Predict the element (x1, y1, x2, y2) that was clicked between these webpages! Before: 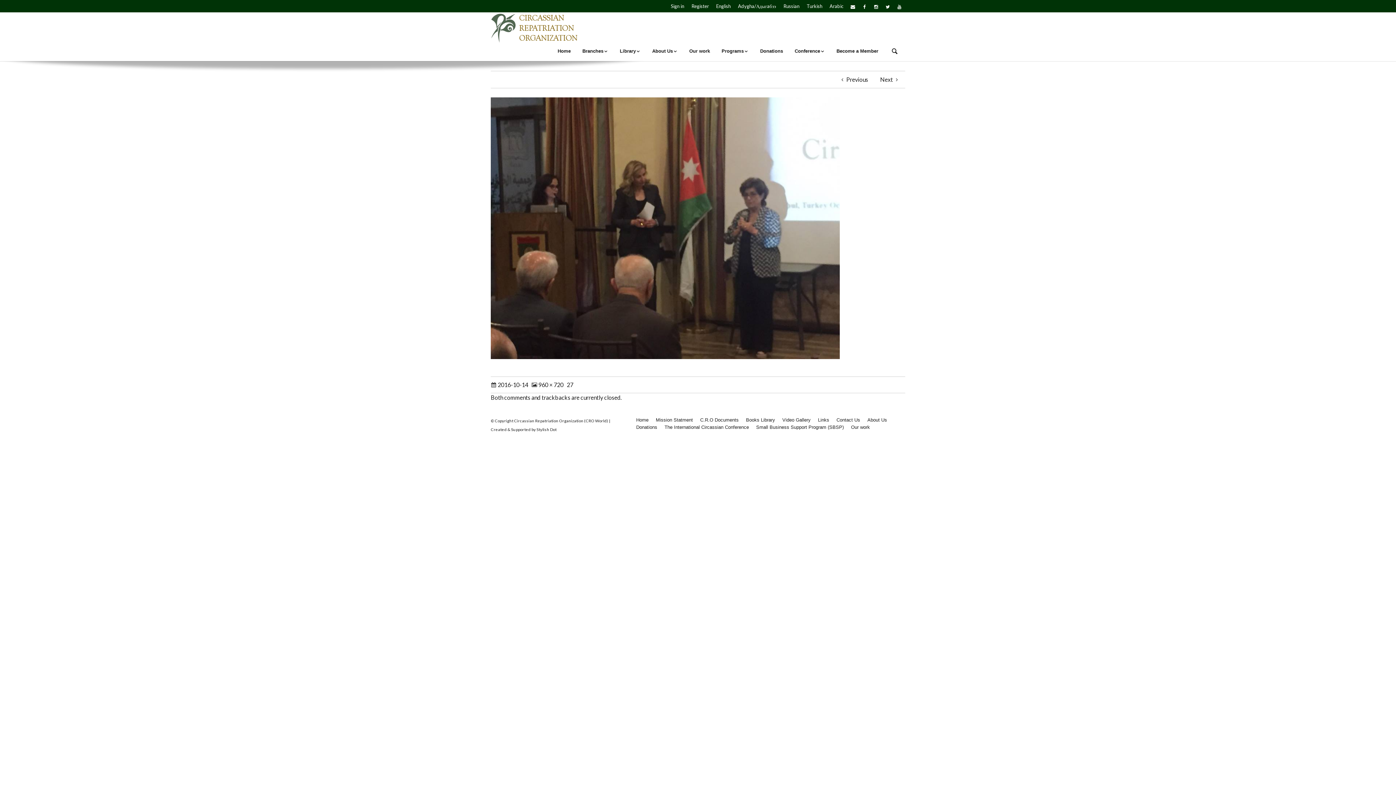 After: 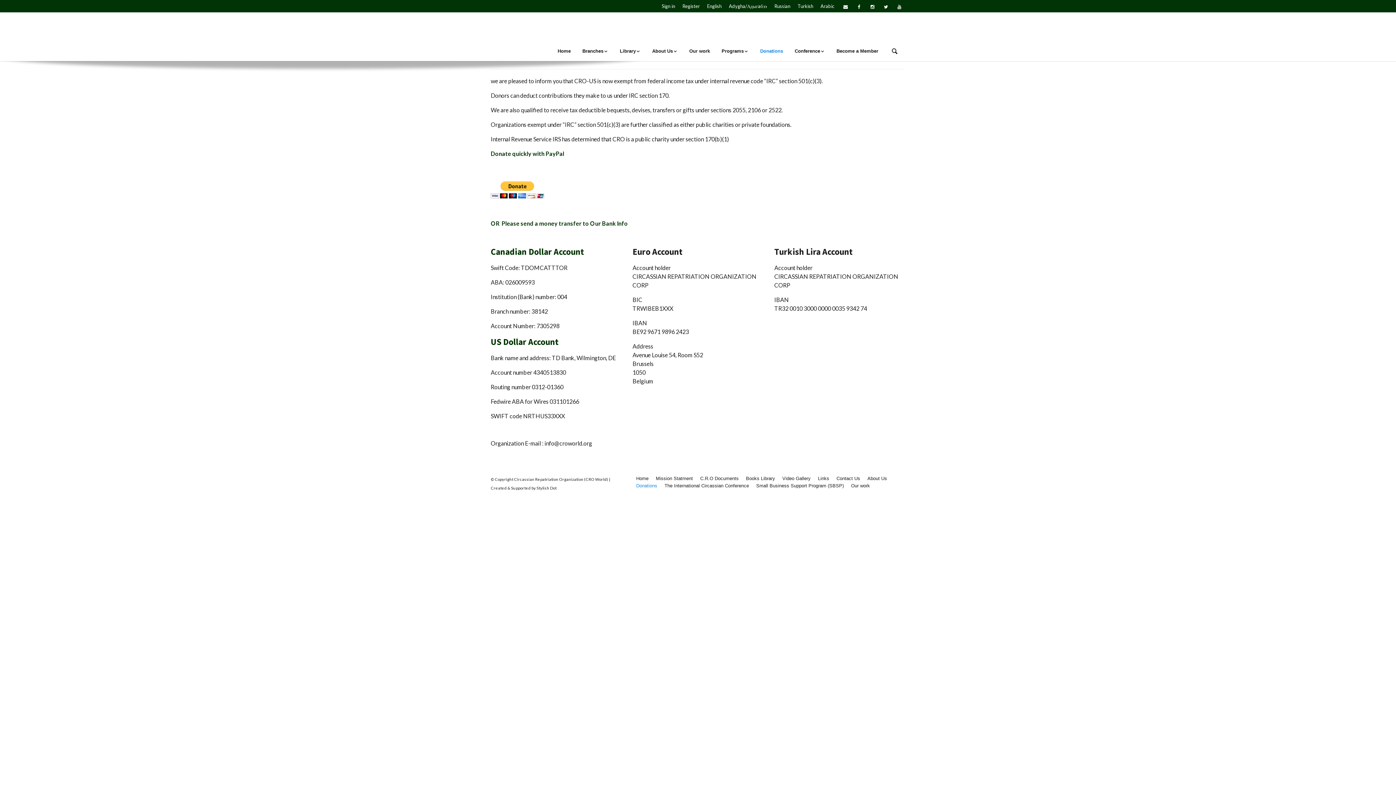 Action: label: Donations bbox: (754, 43, 789, 59)